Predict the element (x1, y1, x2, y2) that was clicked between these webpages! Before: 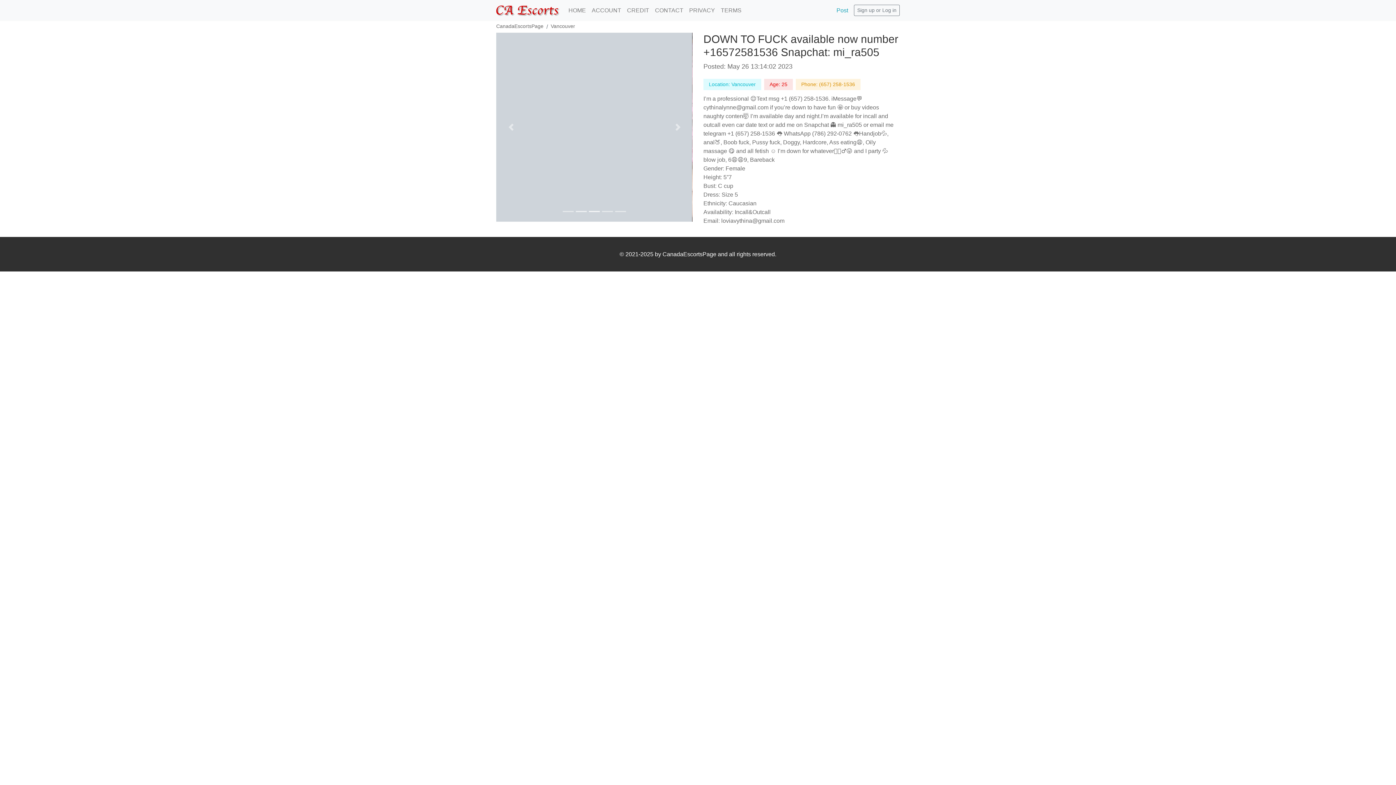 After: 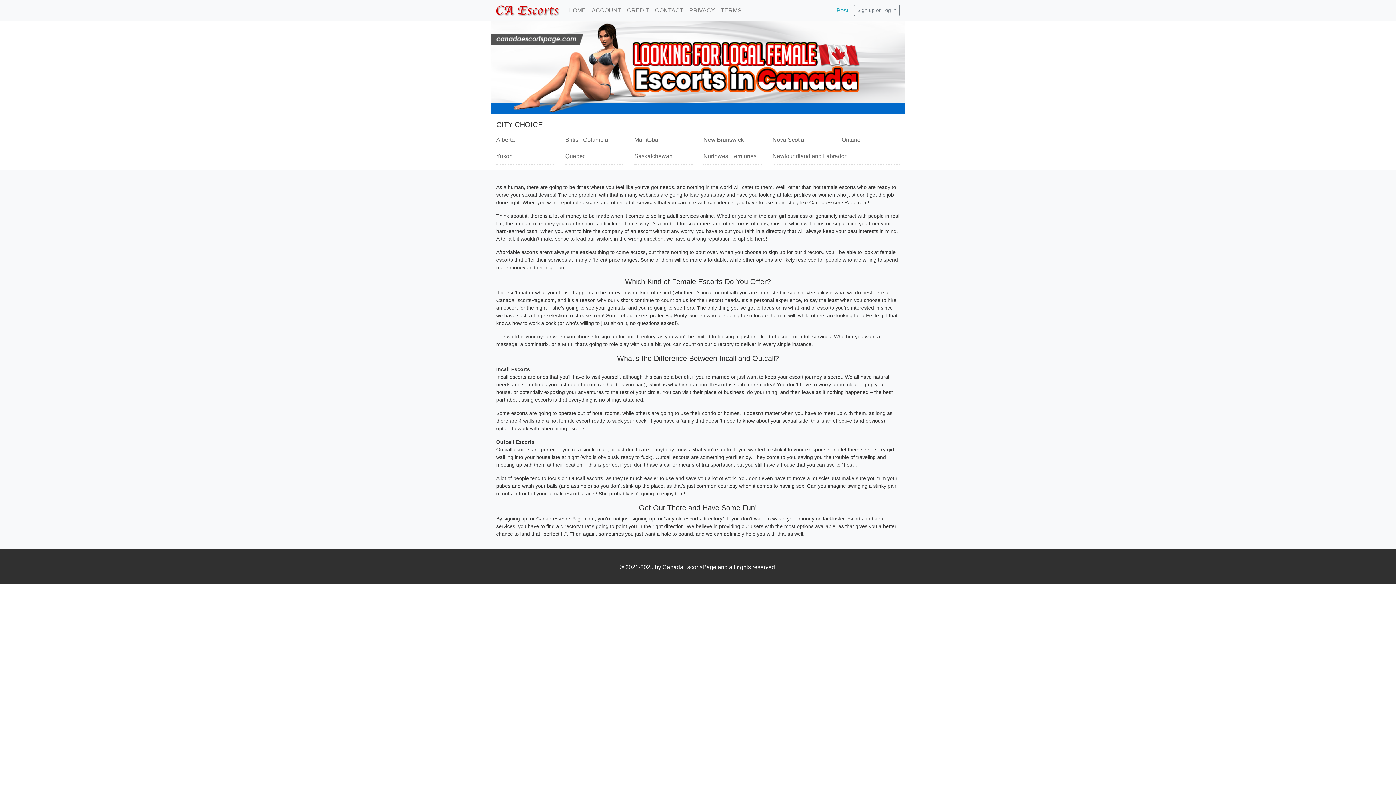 Action: bbox: (496, 2, 559, 18)